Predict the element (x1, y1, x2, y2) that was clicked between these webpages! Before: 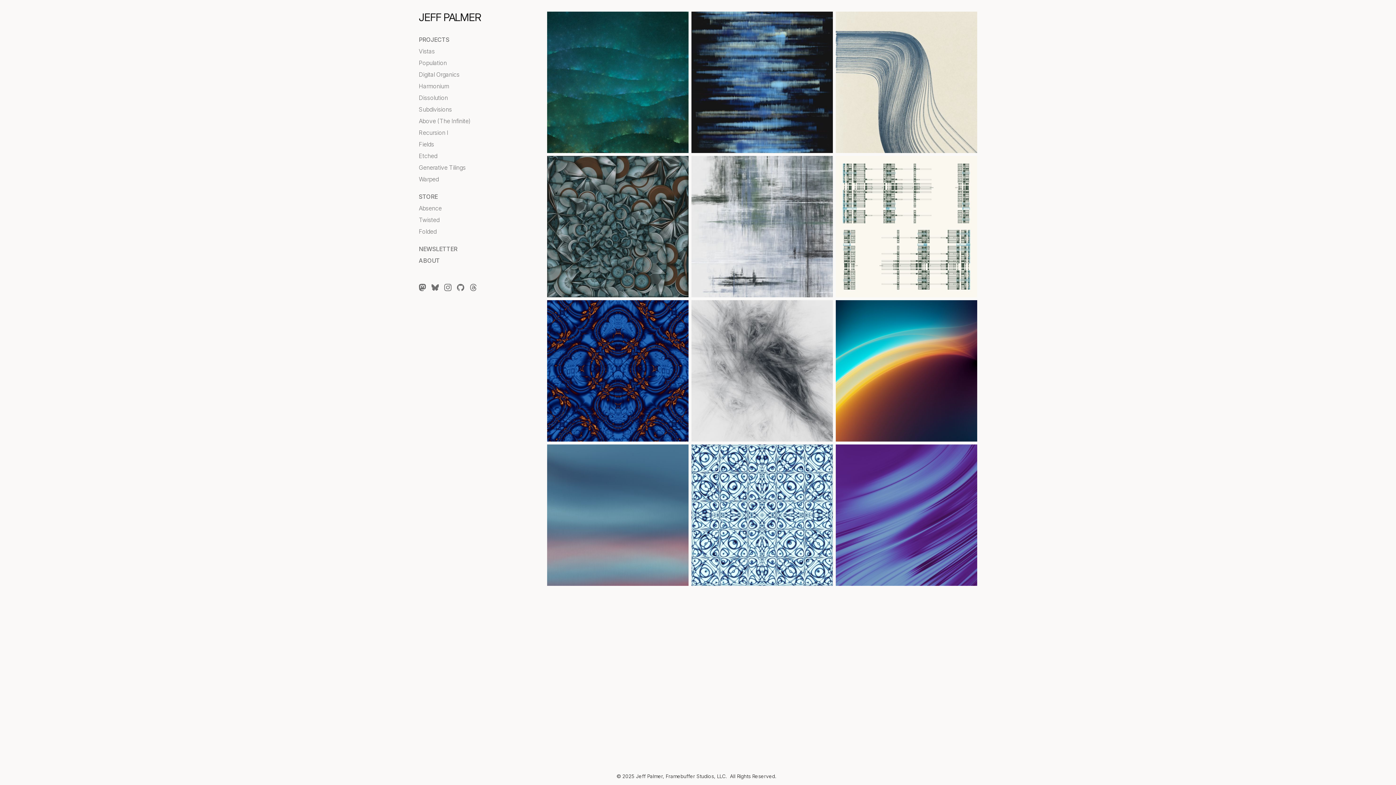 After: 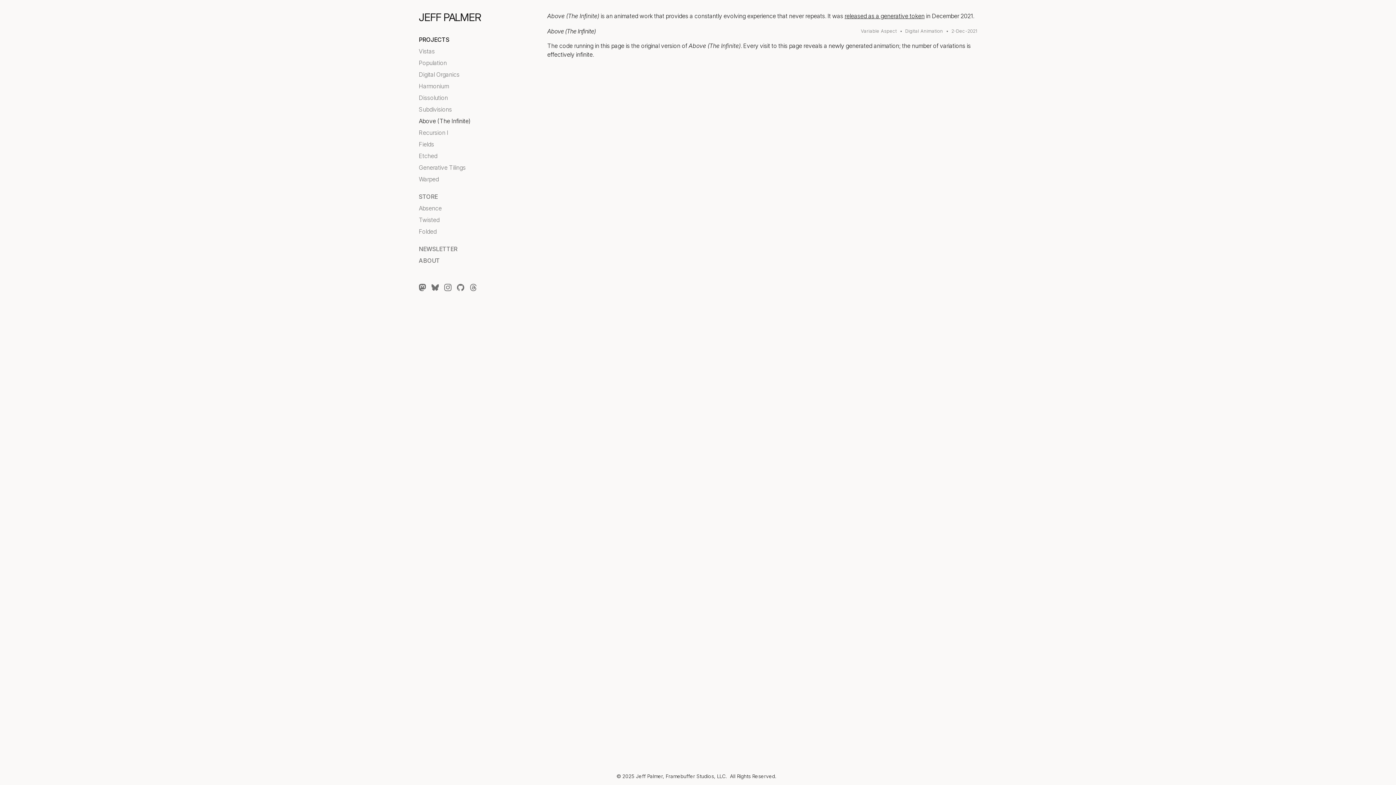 Action: label: Above (The Infinite) bbox: (418, 117, 470, 124)